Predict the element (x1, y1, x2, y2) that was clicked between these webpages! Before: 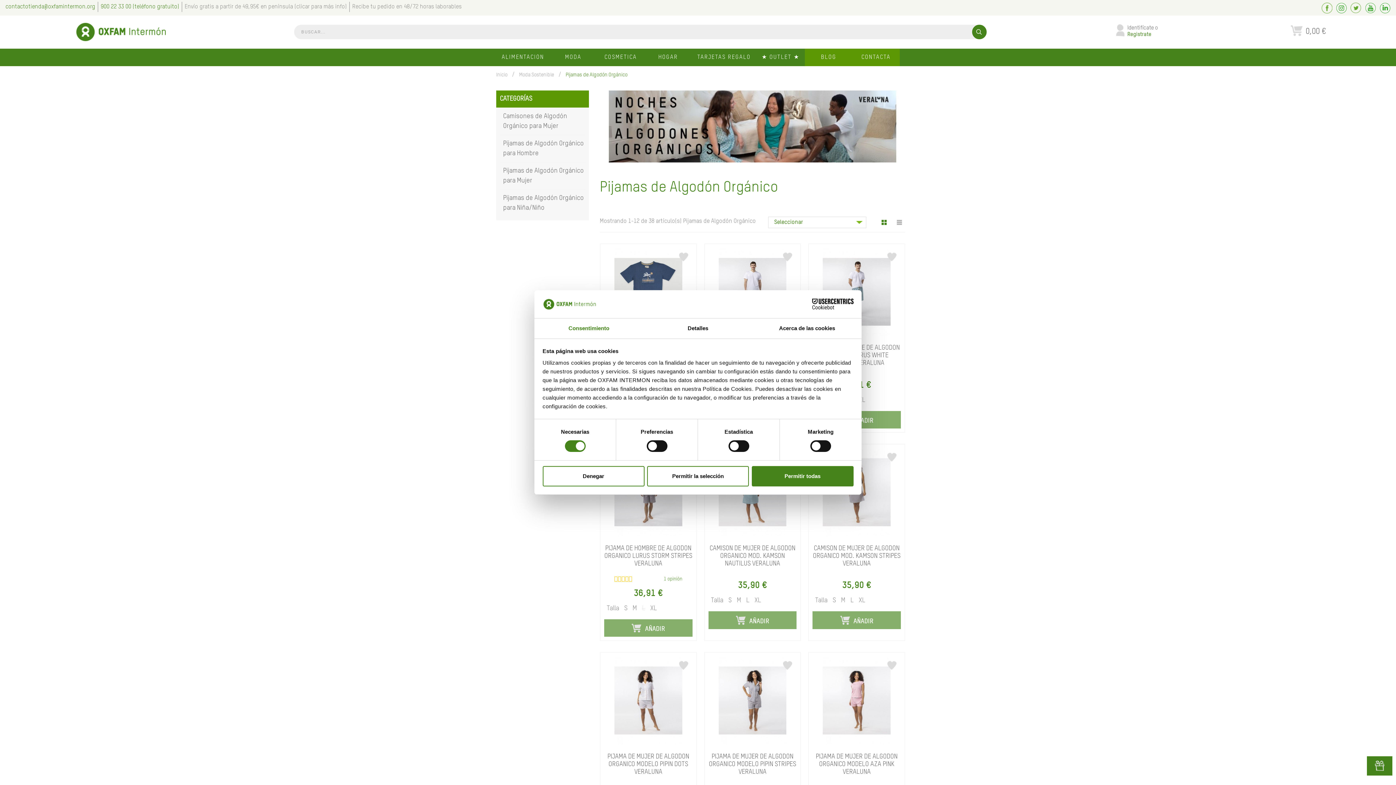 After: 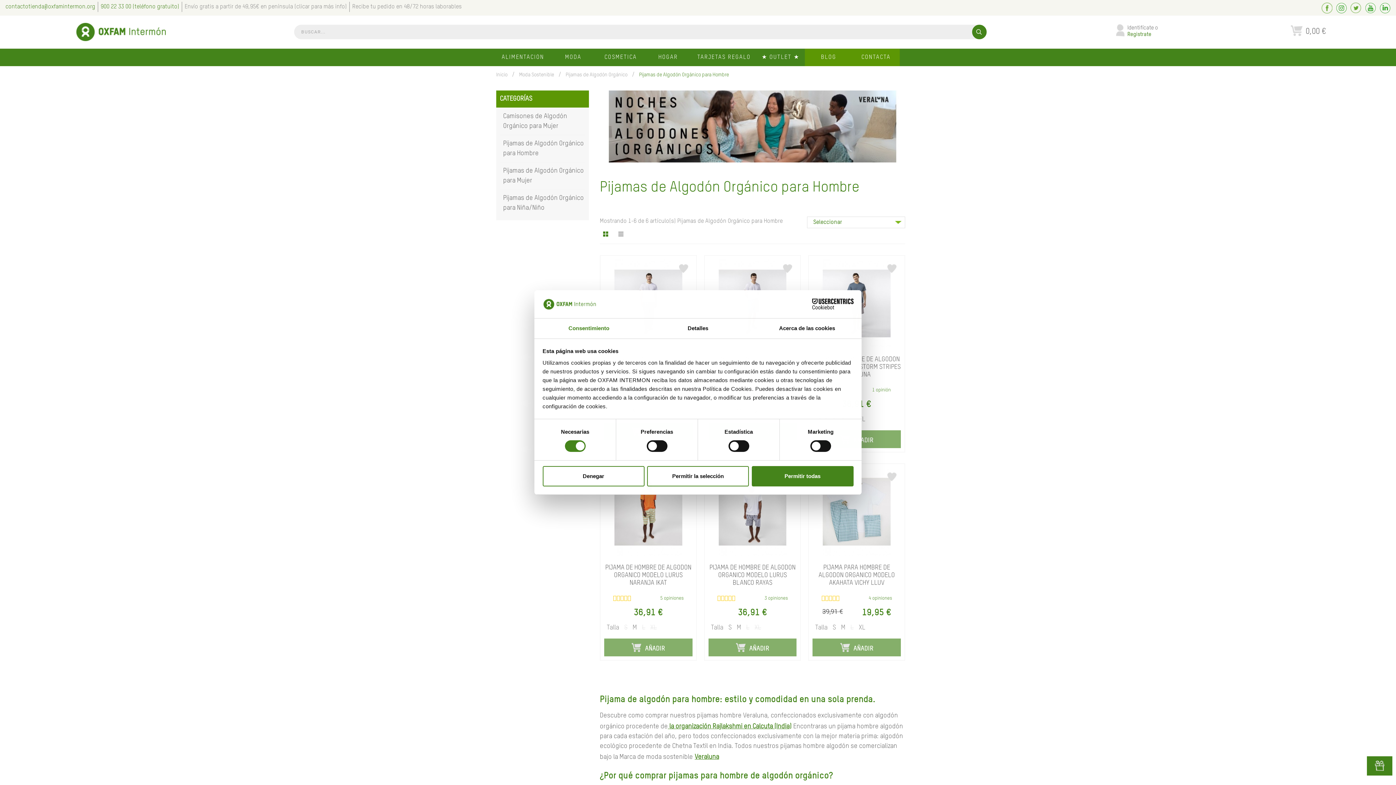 Action: bbox: (503, 138, 585, 158) label: Pijamas de Algodón Orgánico para Hombre